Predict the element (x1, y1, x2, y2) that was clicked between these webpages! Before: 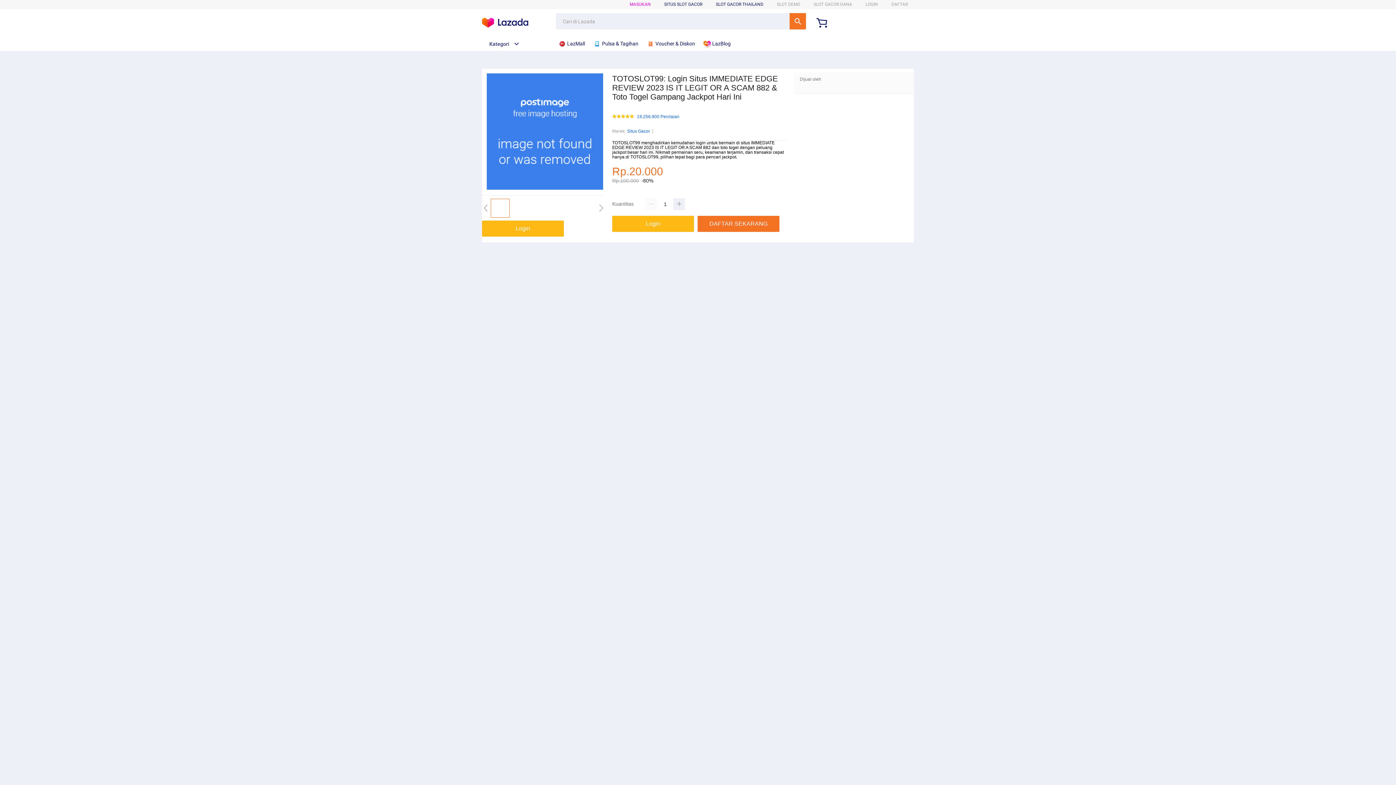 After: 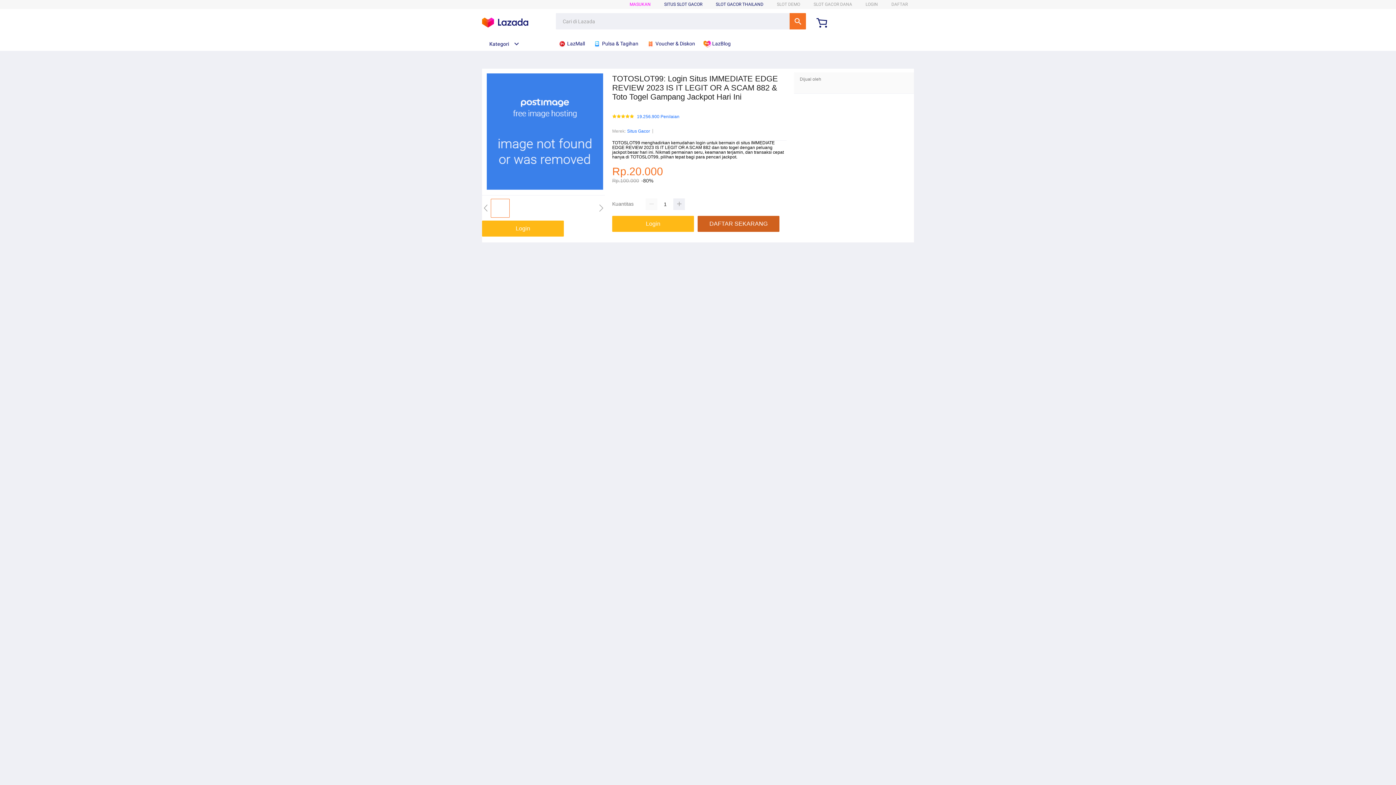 Action: bbox: (697, 216, 779, 232) label: DAFTAR SEKARANG